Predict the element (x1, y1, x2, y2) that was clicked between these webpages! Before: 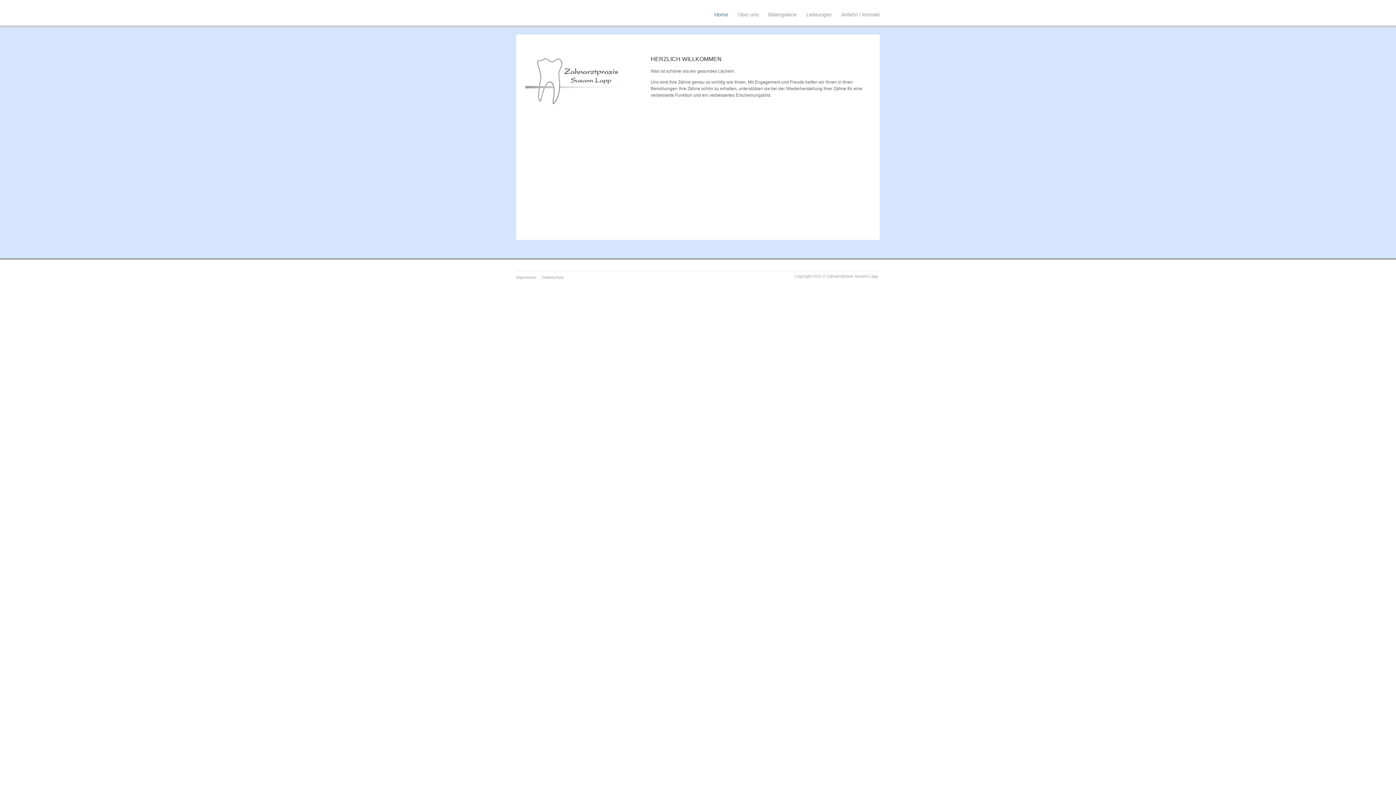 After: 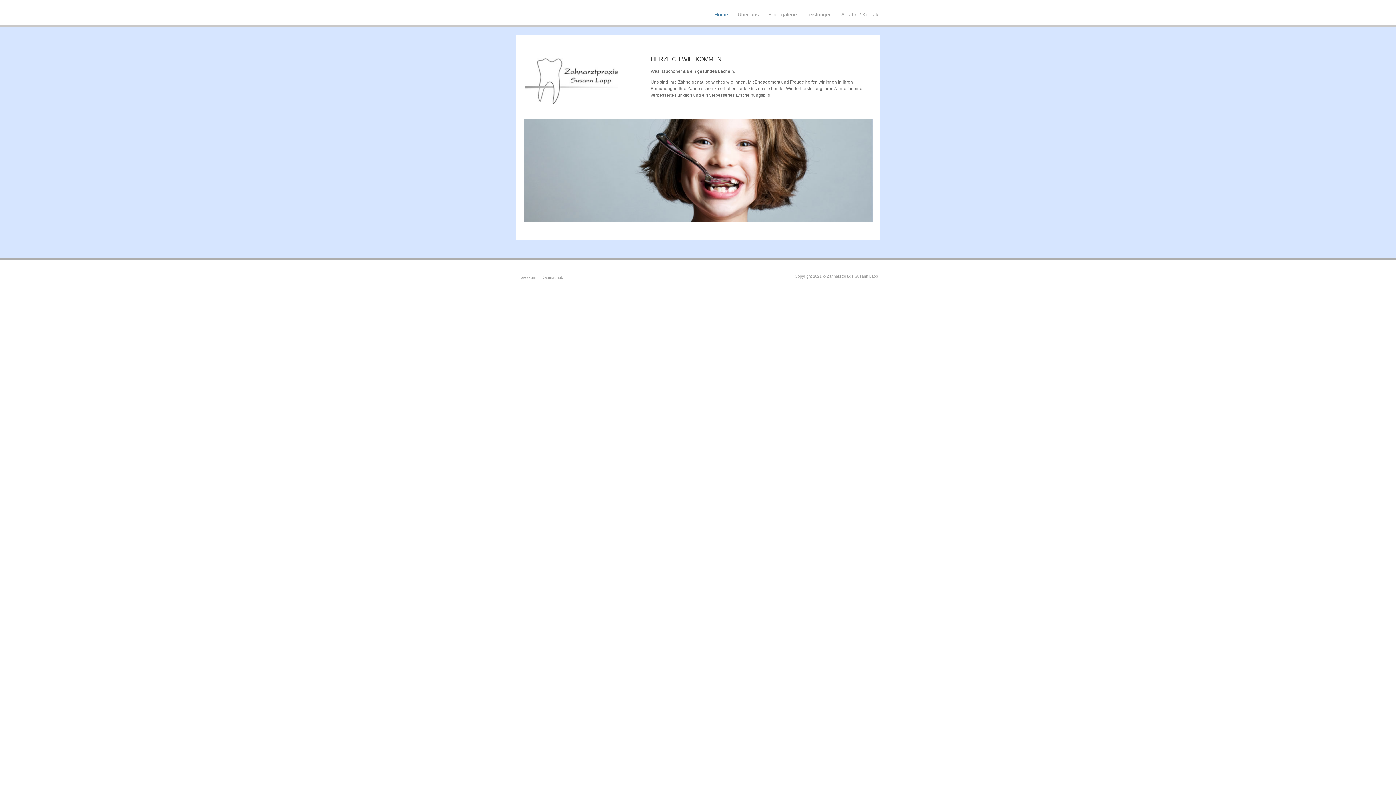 Action: bbox: (758, 229, 762, 232) label: 16